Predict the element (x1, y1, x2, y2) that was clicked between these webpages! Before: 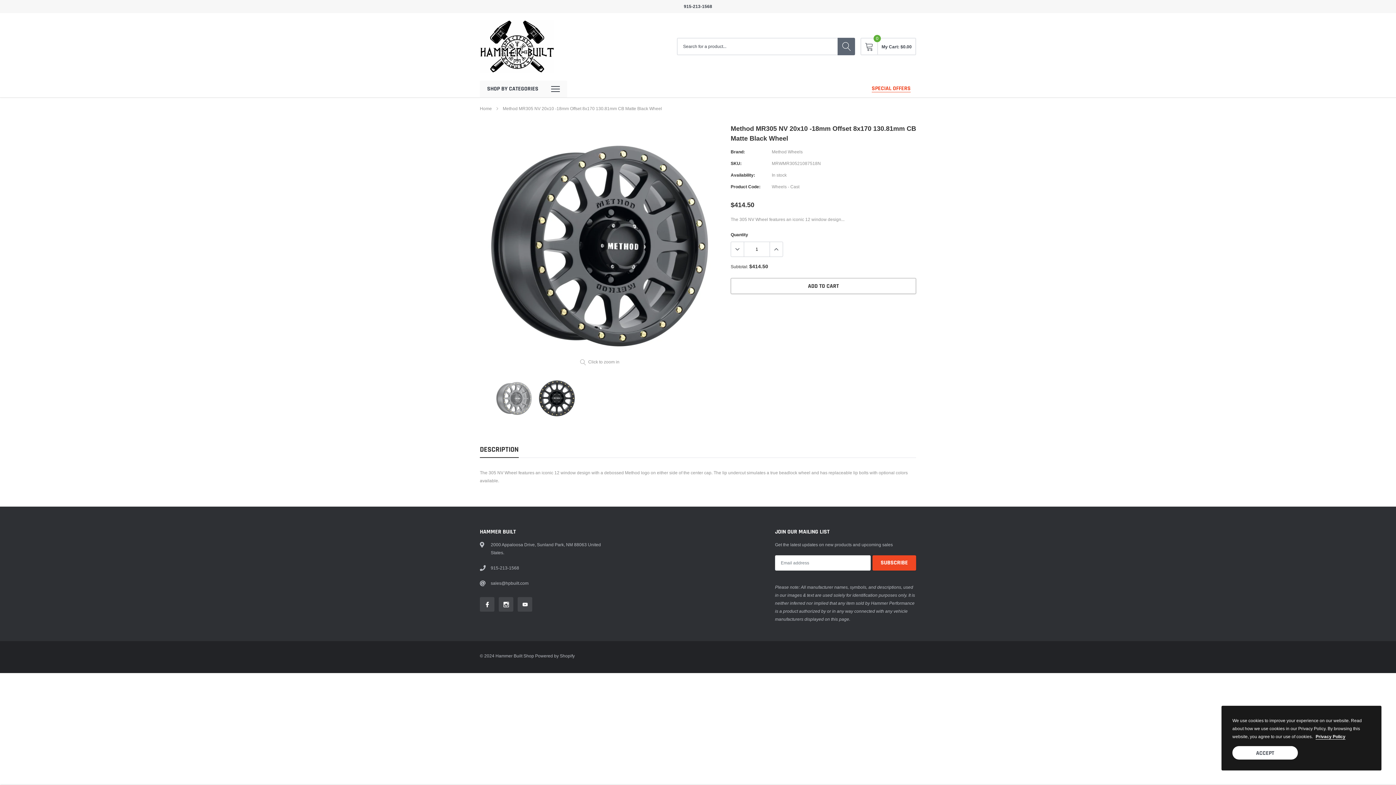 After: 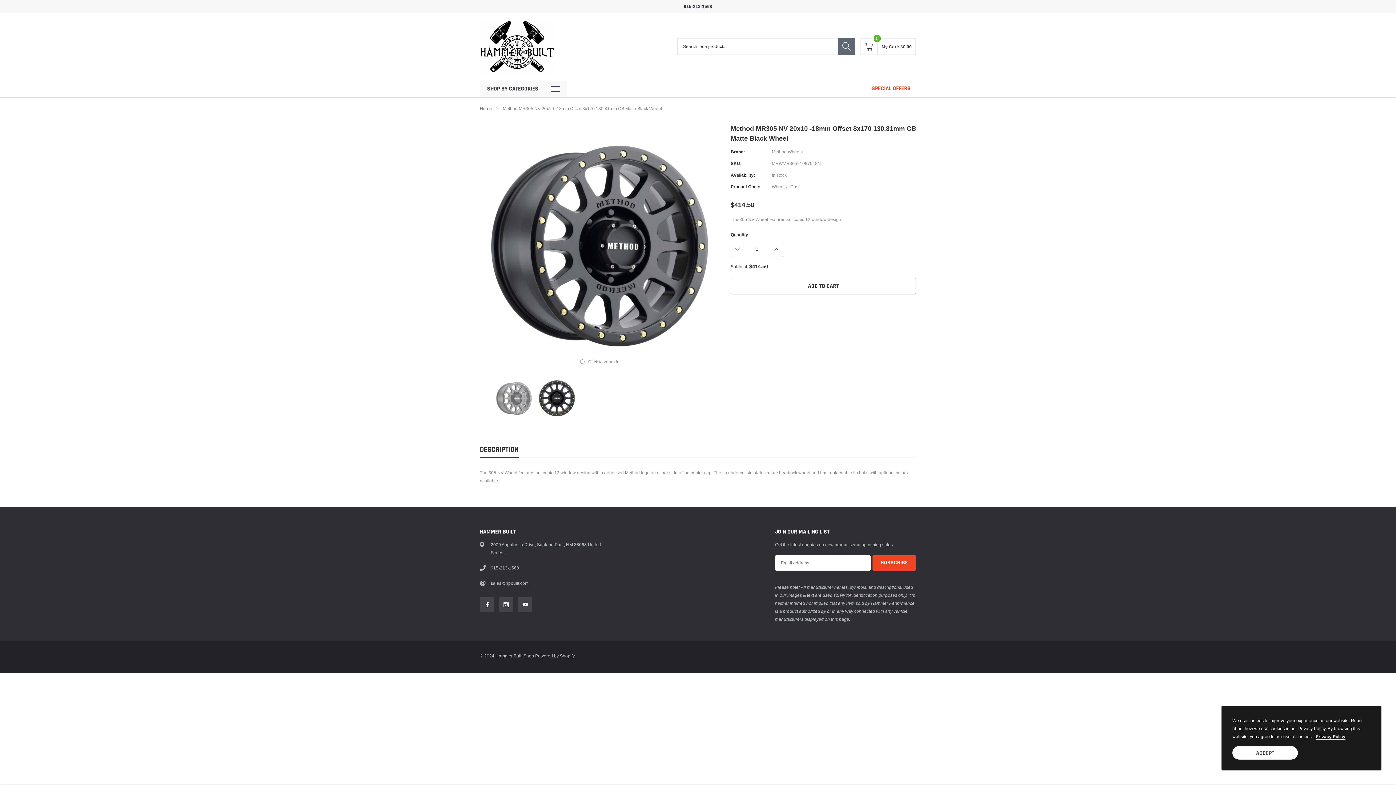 Action: bbox: (872, 84, 910, 92) label: SPECIAL OFFERS